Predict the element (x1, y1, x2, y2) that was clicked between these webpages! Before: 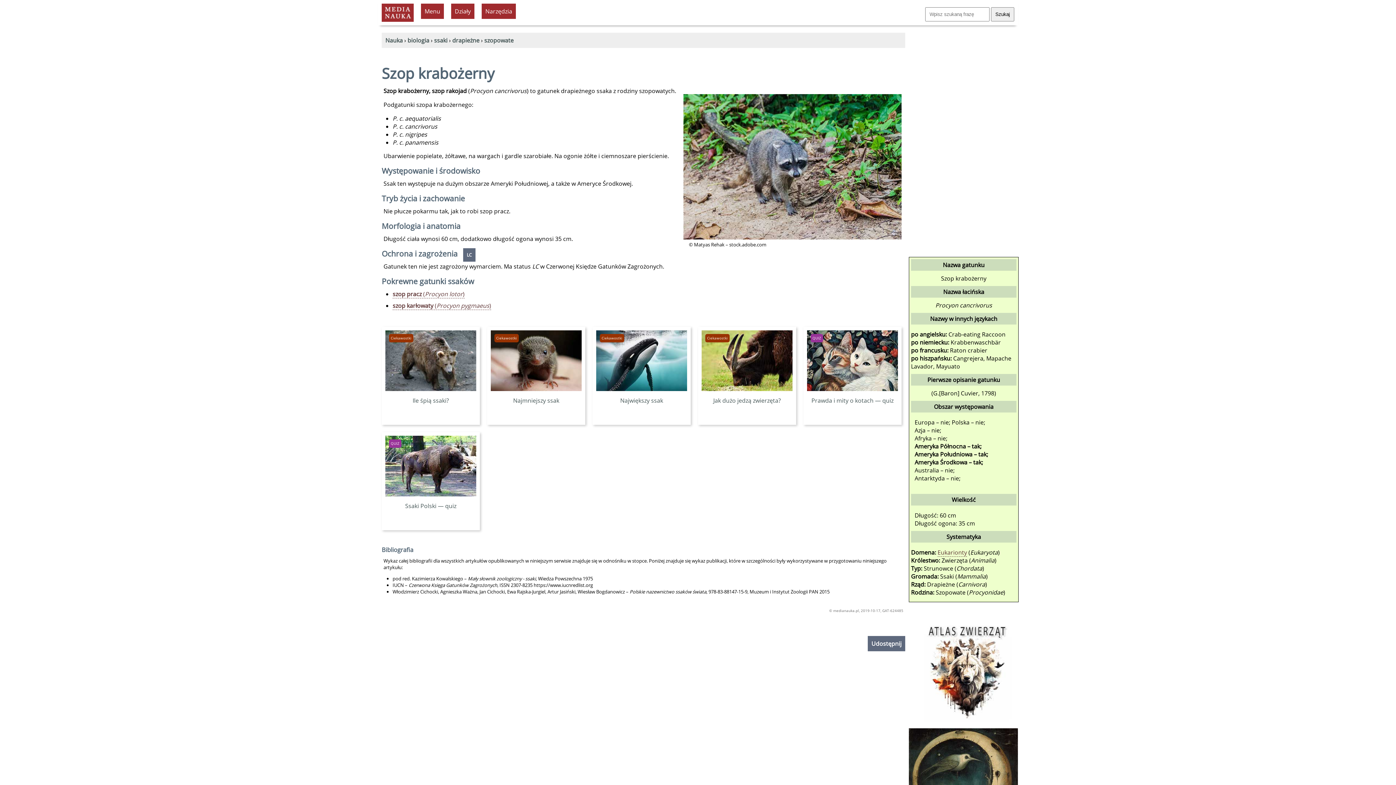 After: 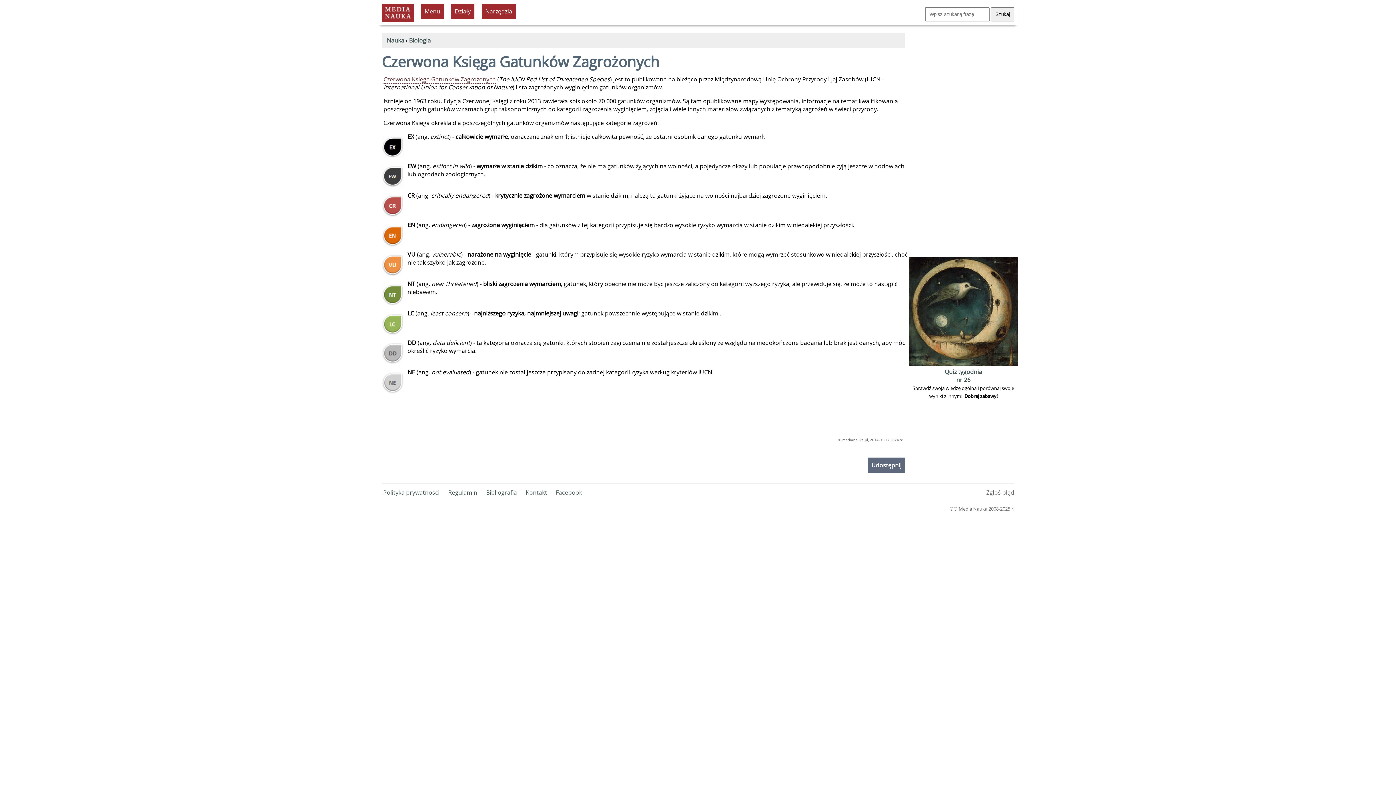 Action: label: LC bbox: (459, 248, 479, 258)